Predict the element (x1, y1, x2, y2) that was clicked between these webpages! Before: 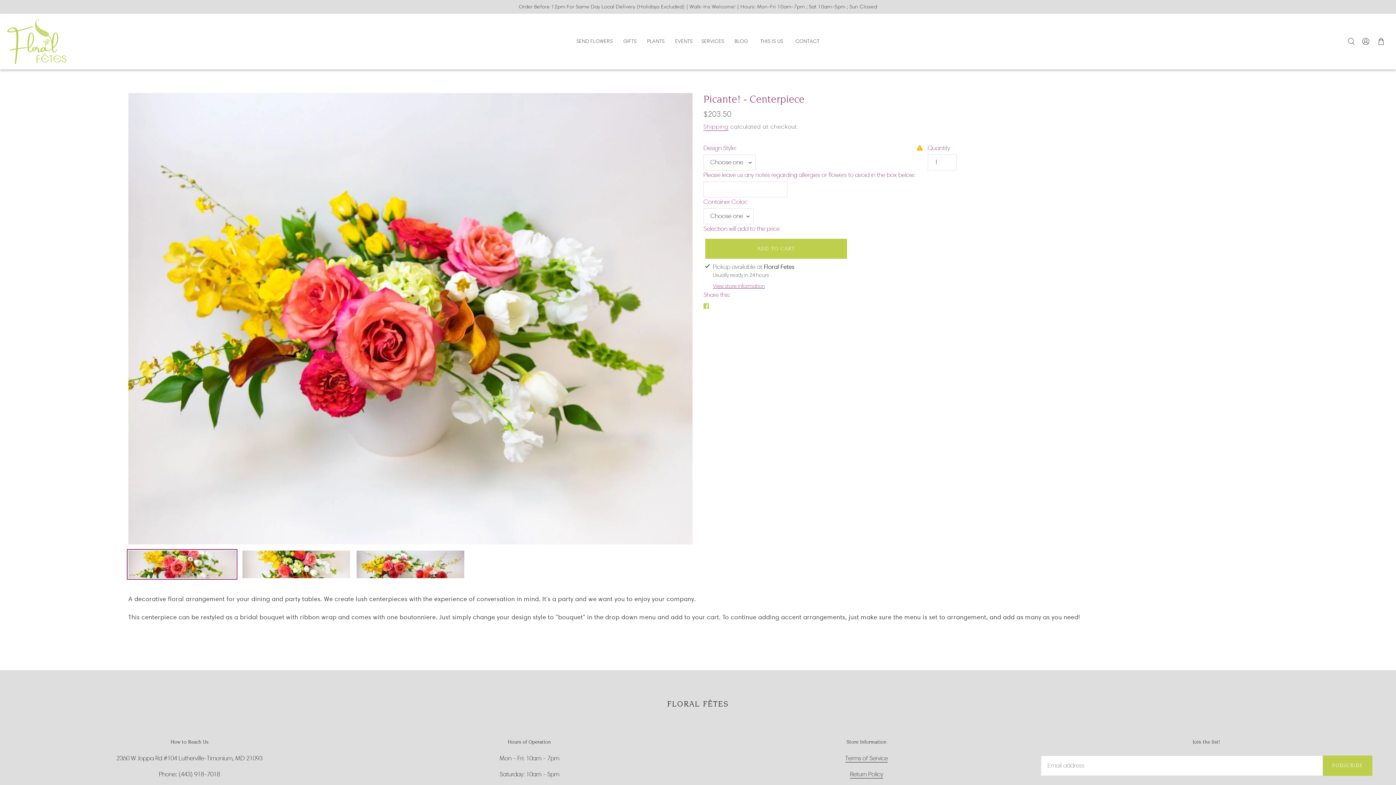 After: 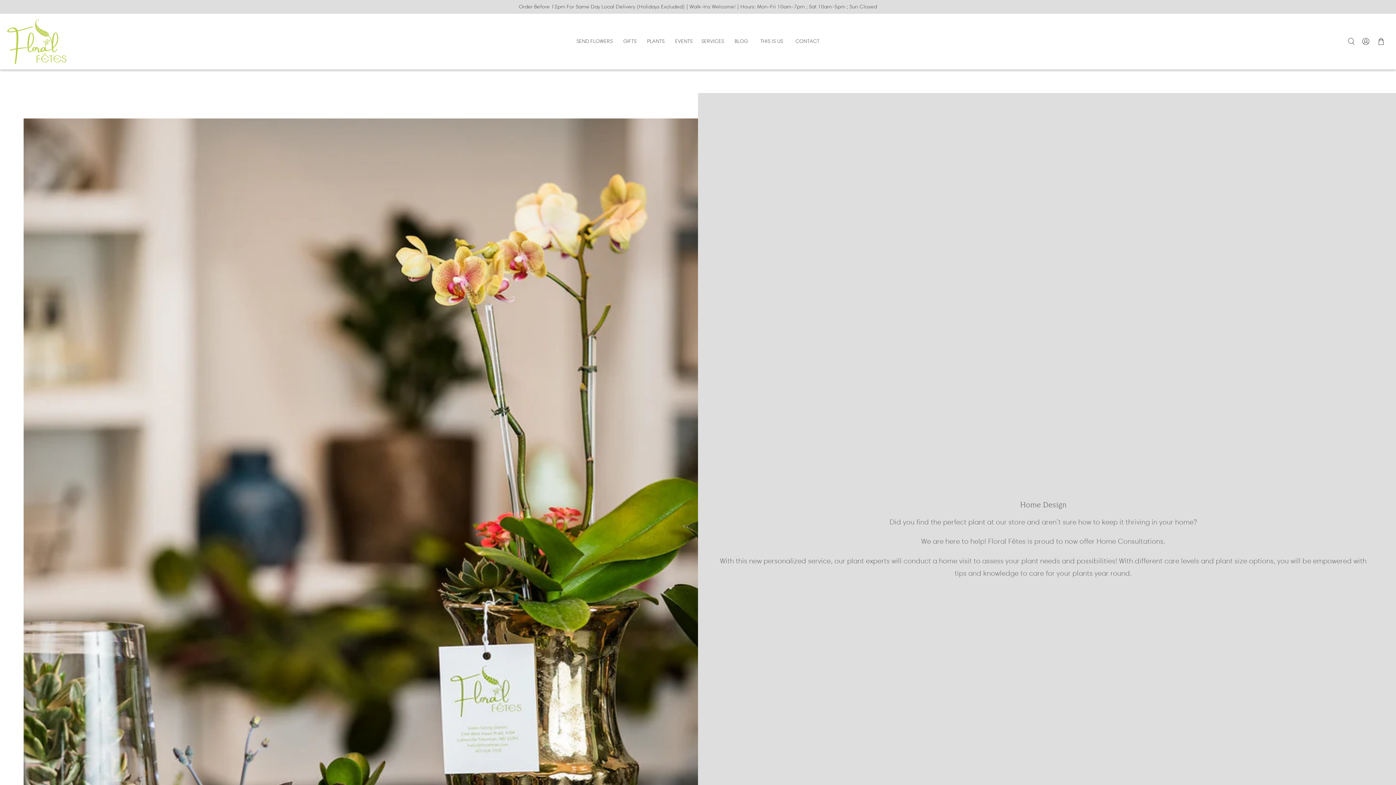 Action: bbox: (698, 36, 727, 46) label: SERVICES